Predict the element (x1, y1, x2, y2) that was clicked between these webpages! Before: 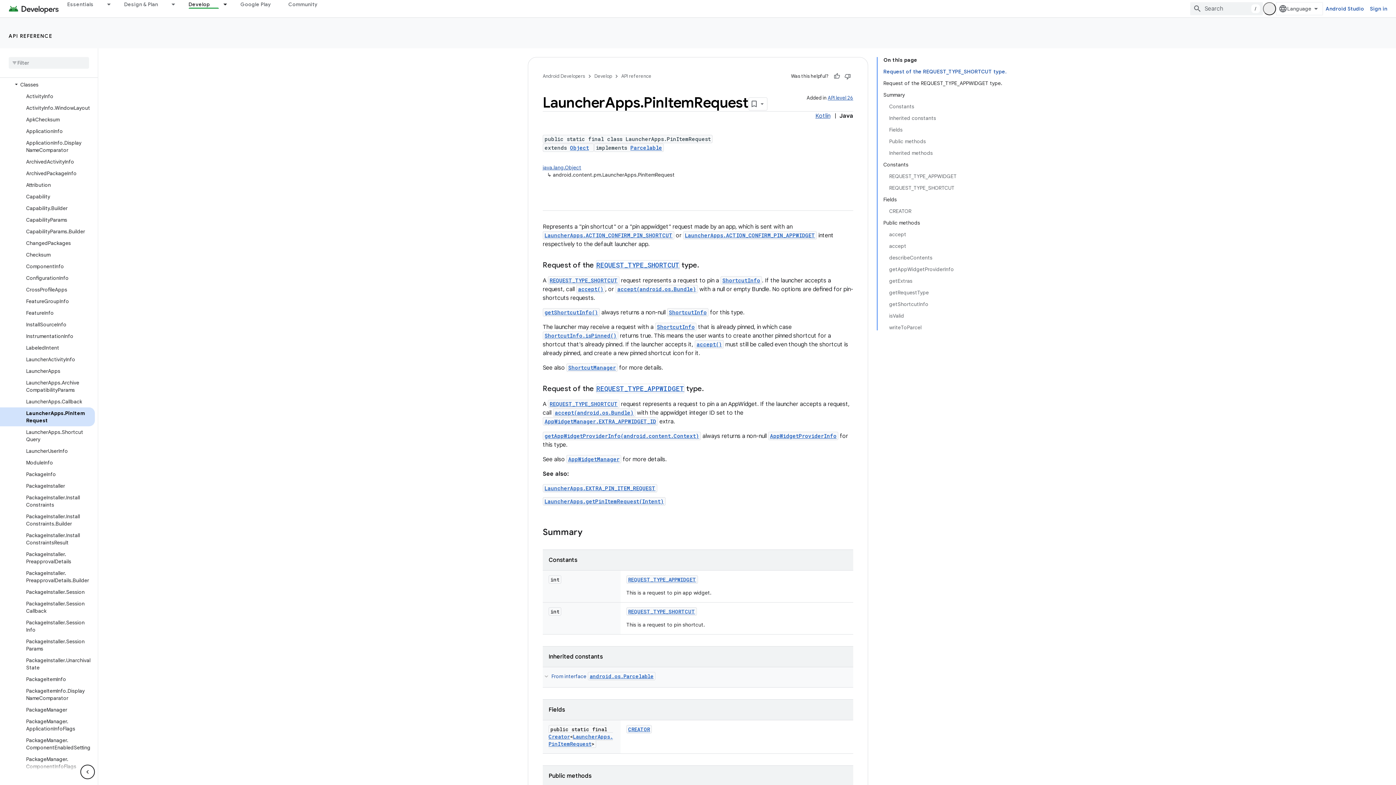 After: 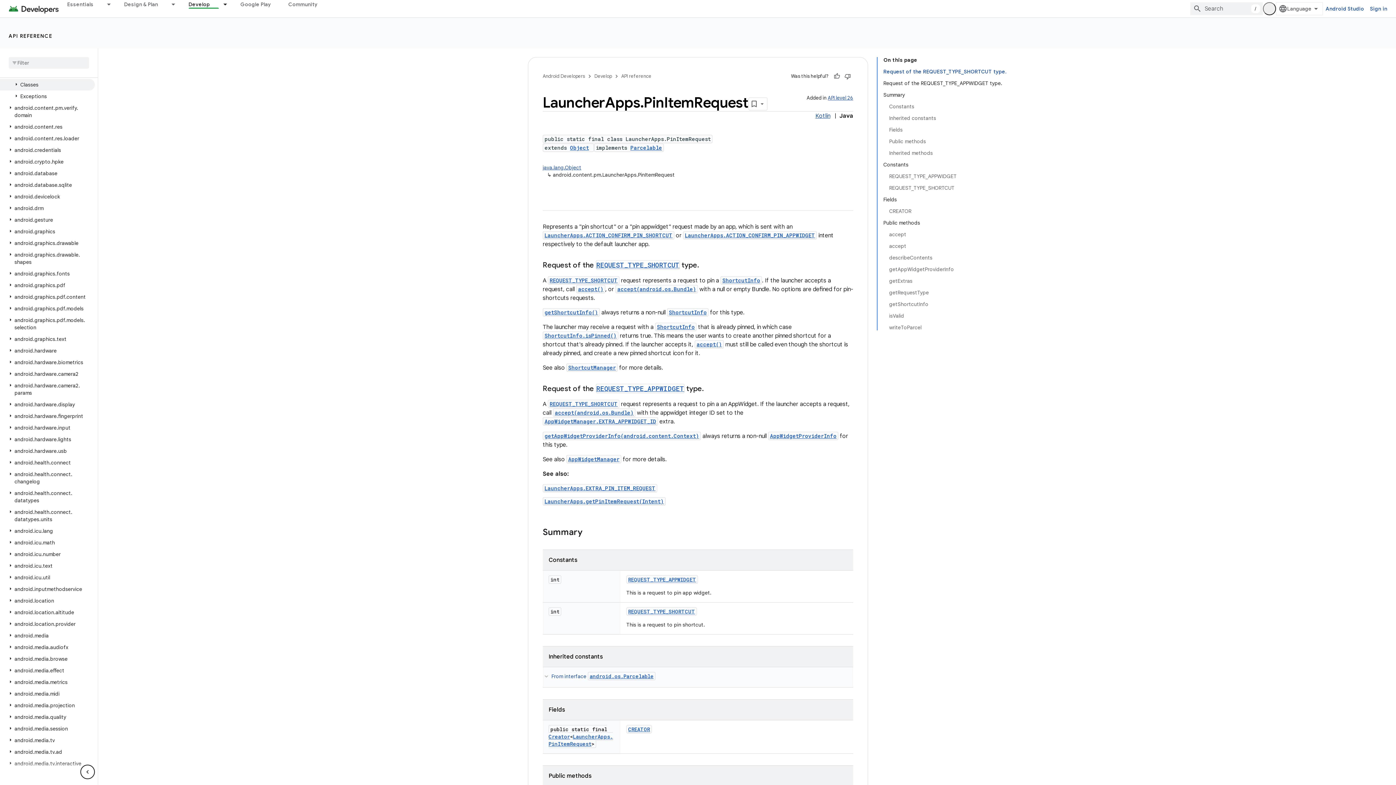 Action: label: Classes bbox: (0, 78, 94, 90)